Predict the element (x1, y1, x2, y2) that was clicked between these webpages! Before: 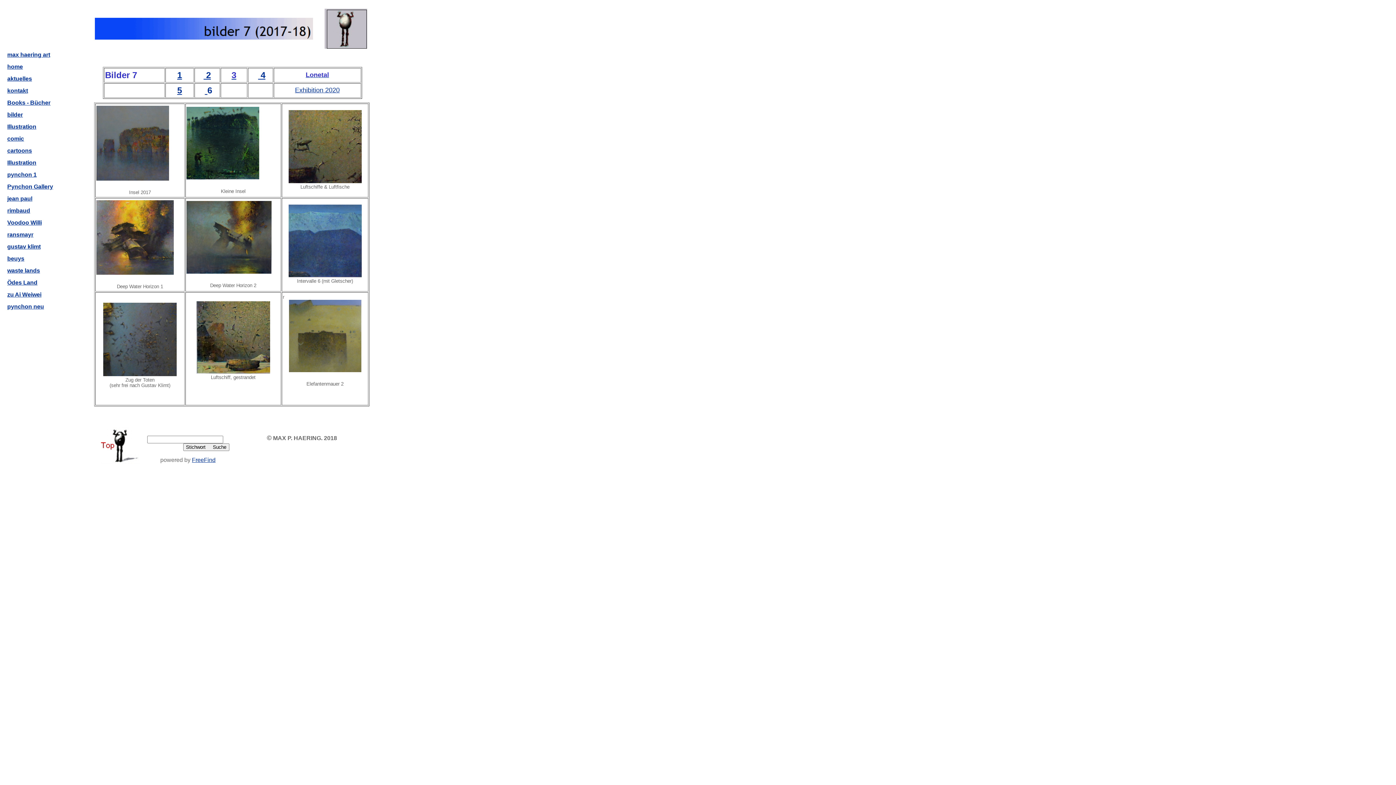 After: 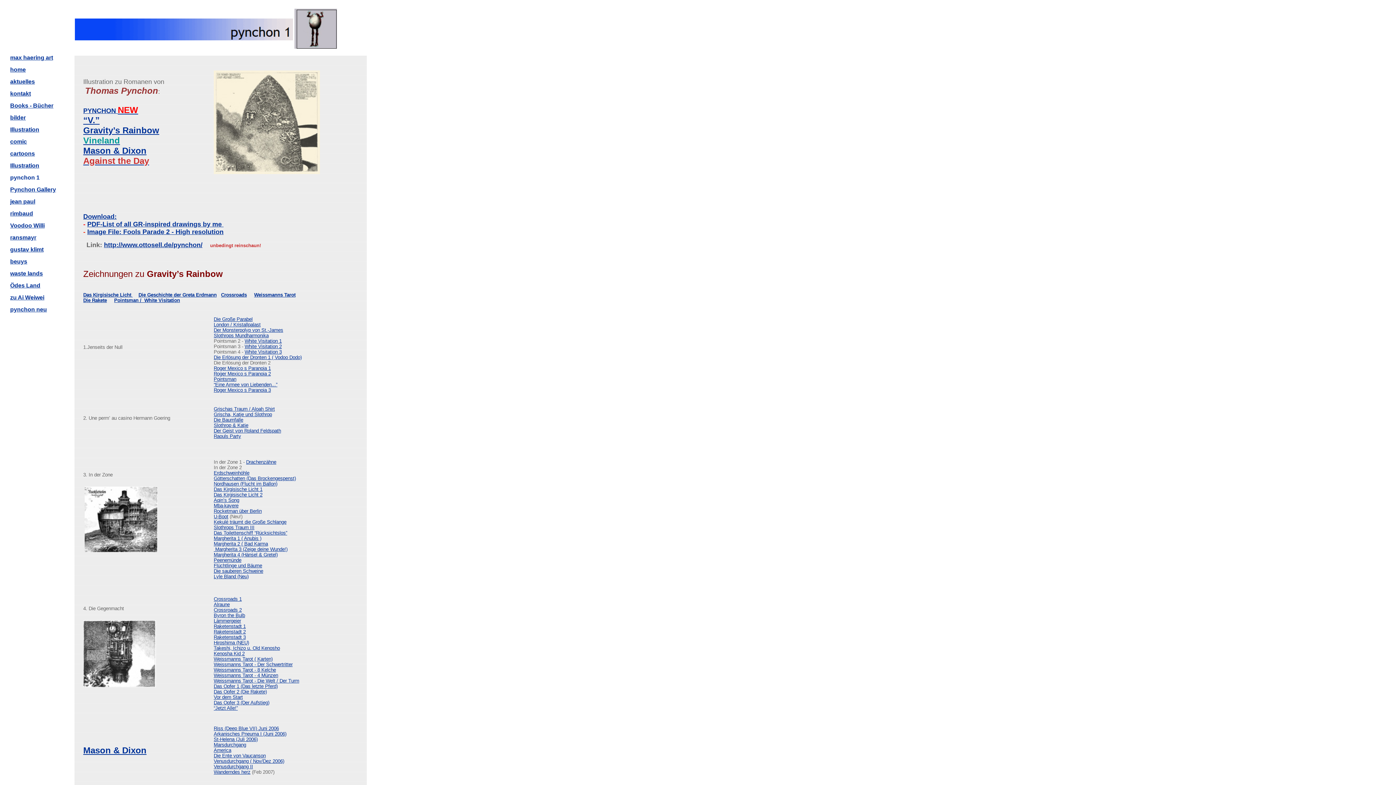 Action: bbox: (7, 171, 36, 177) label: pynchon 1